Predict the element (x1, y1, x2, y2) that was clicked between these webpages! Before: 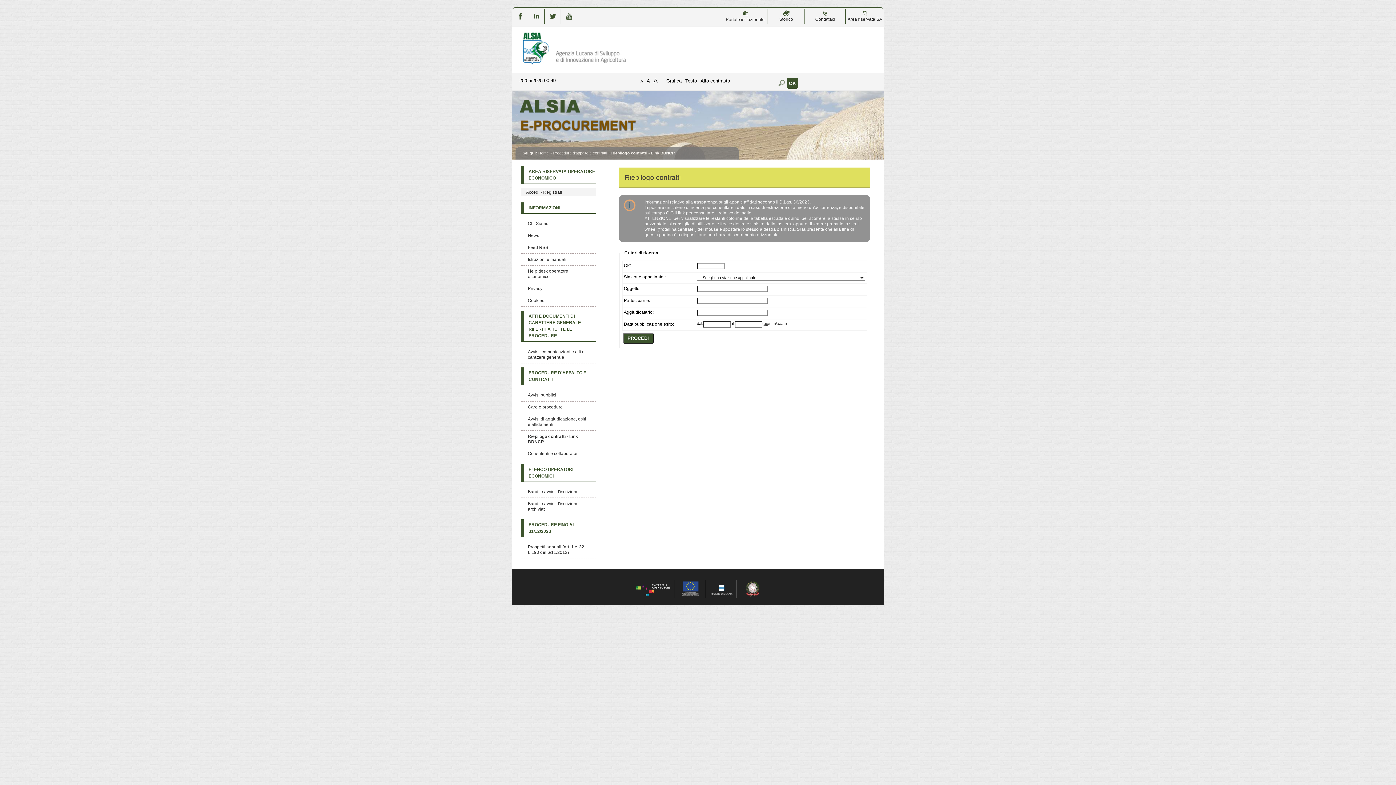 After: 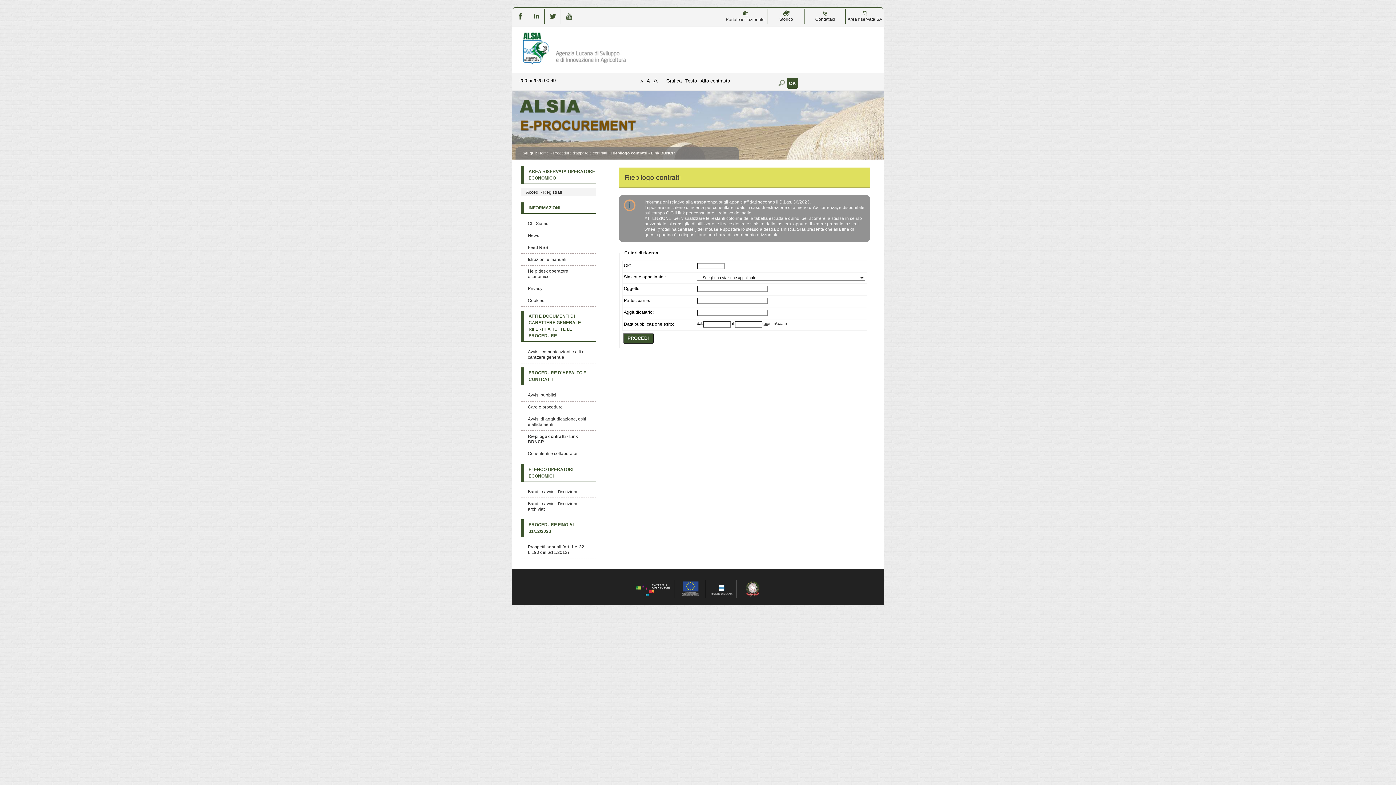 Action: bbox: (517, 13, 523, 18)